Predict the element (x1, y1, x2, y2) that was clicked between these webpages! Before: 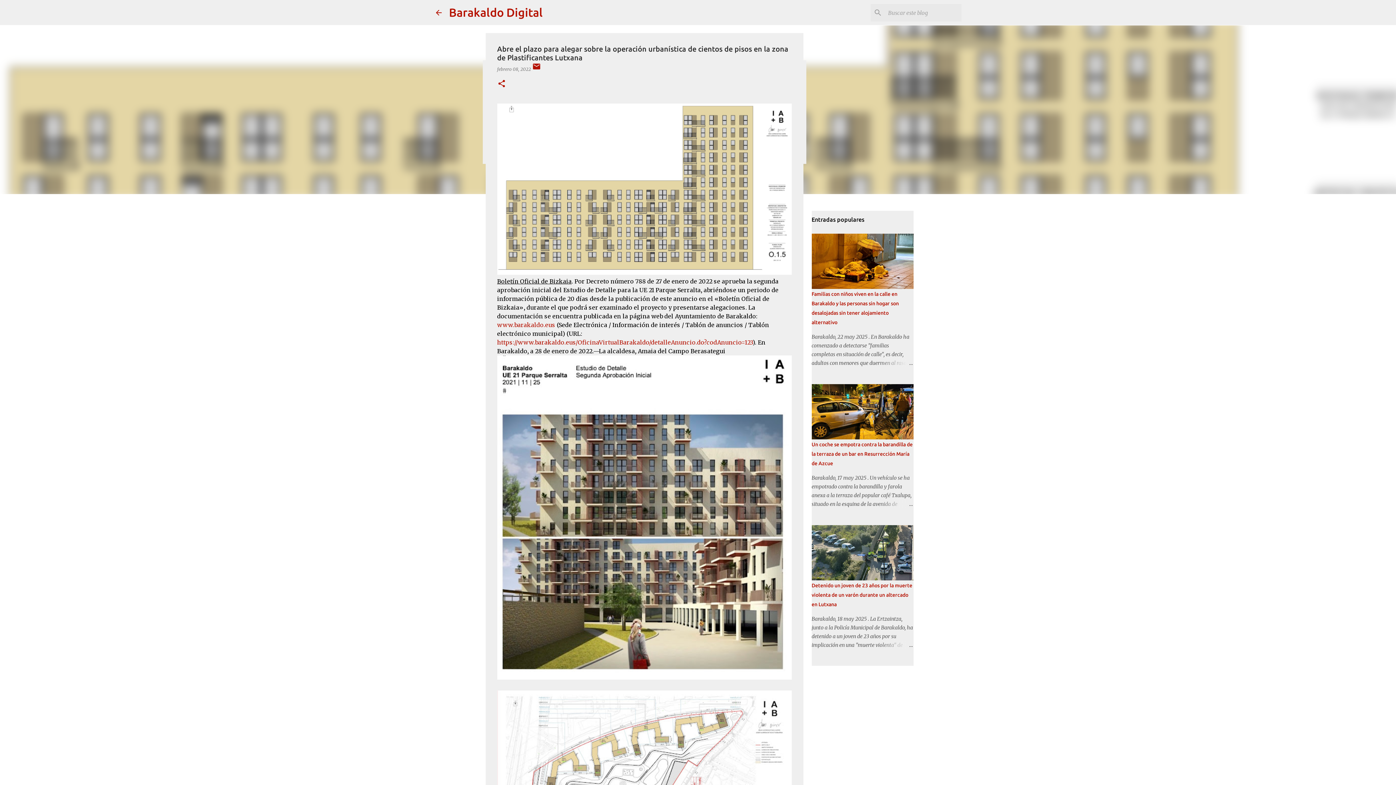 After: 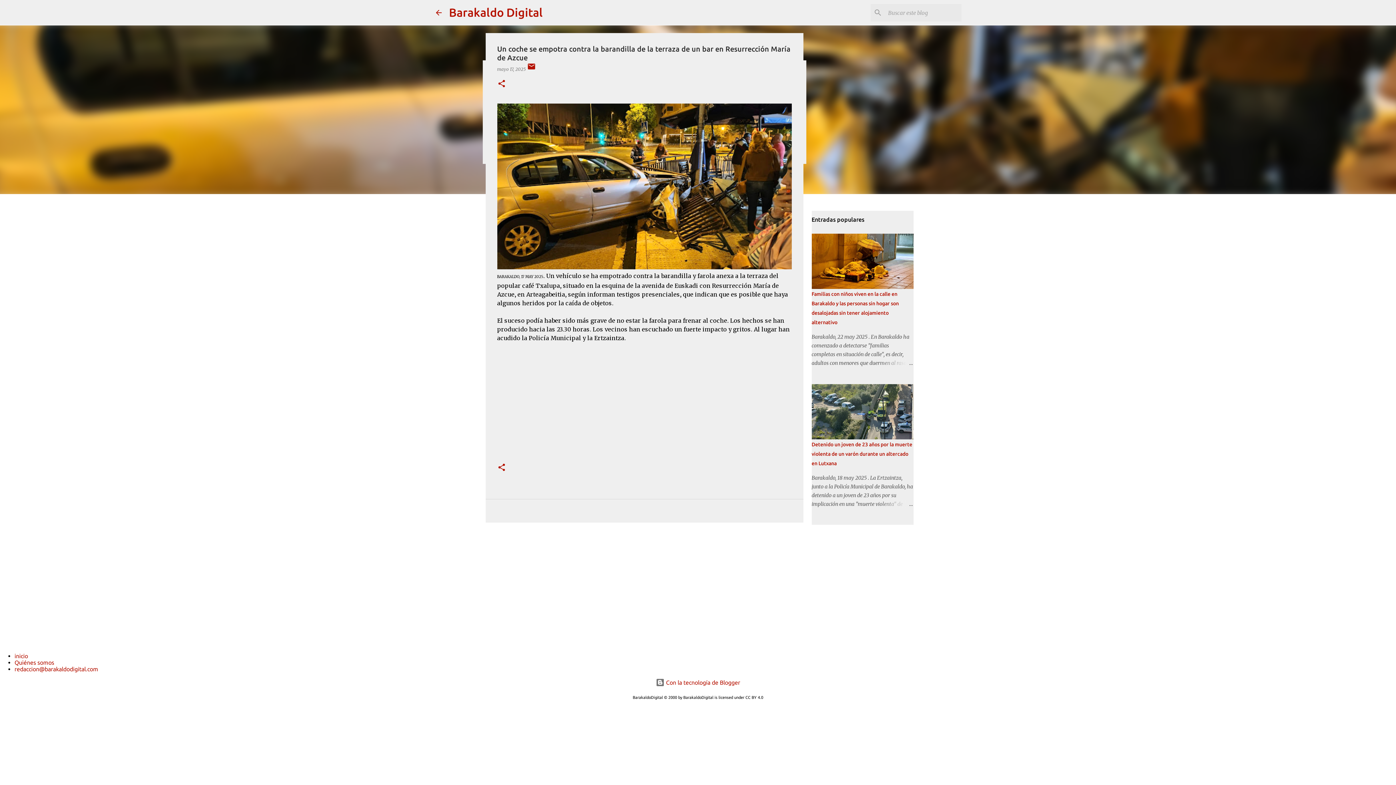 Action: bbox: (878, 500, 913, 508)